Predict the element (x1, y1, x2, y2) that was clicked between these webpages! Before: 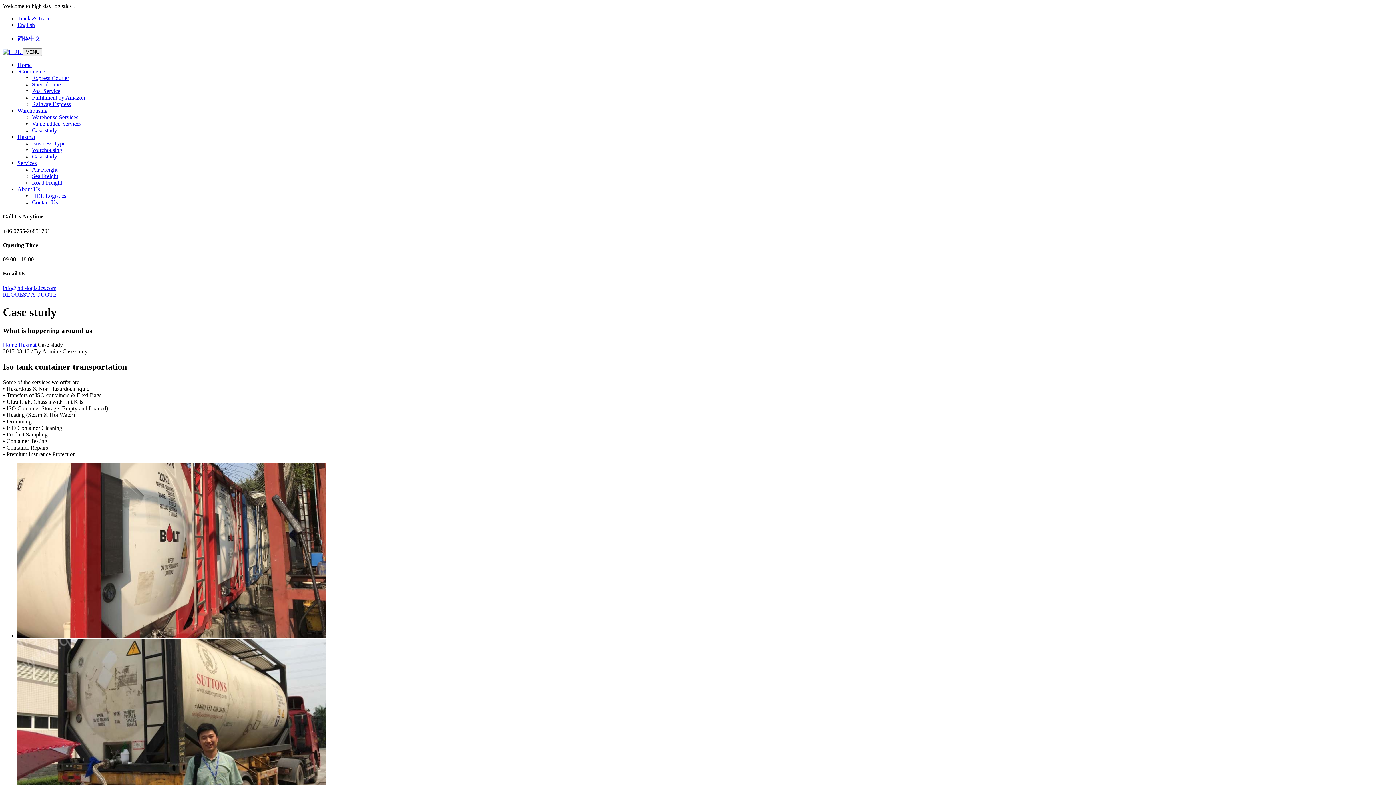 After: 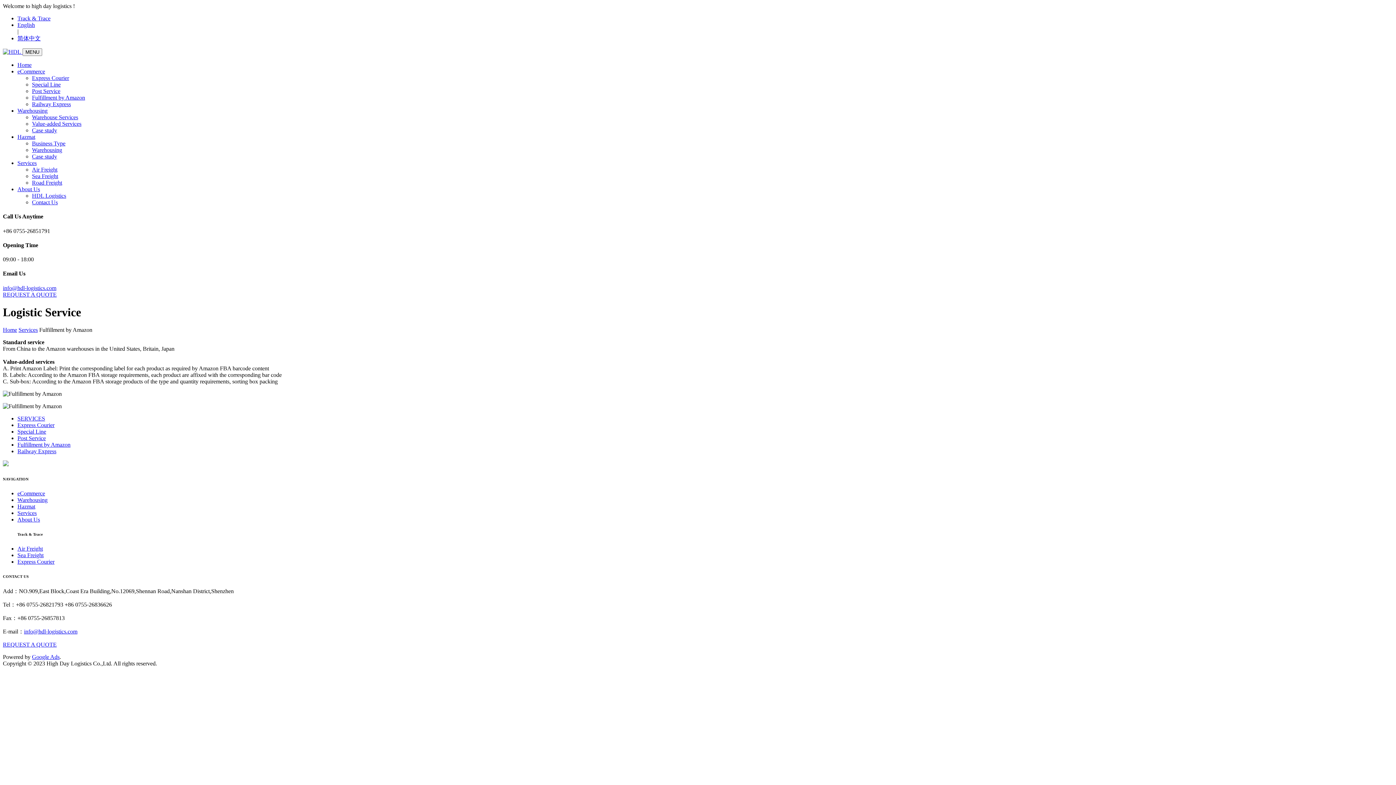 Action: label: Fulfillment by Amazon bbox: (32, 94, 85, 100)